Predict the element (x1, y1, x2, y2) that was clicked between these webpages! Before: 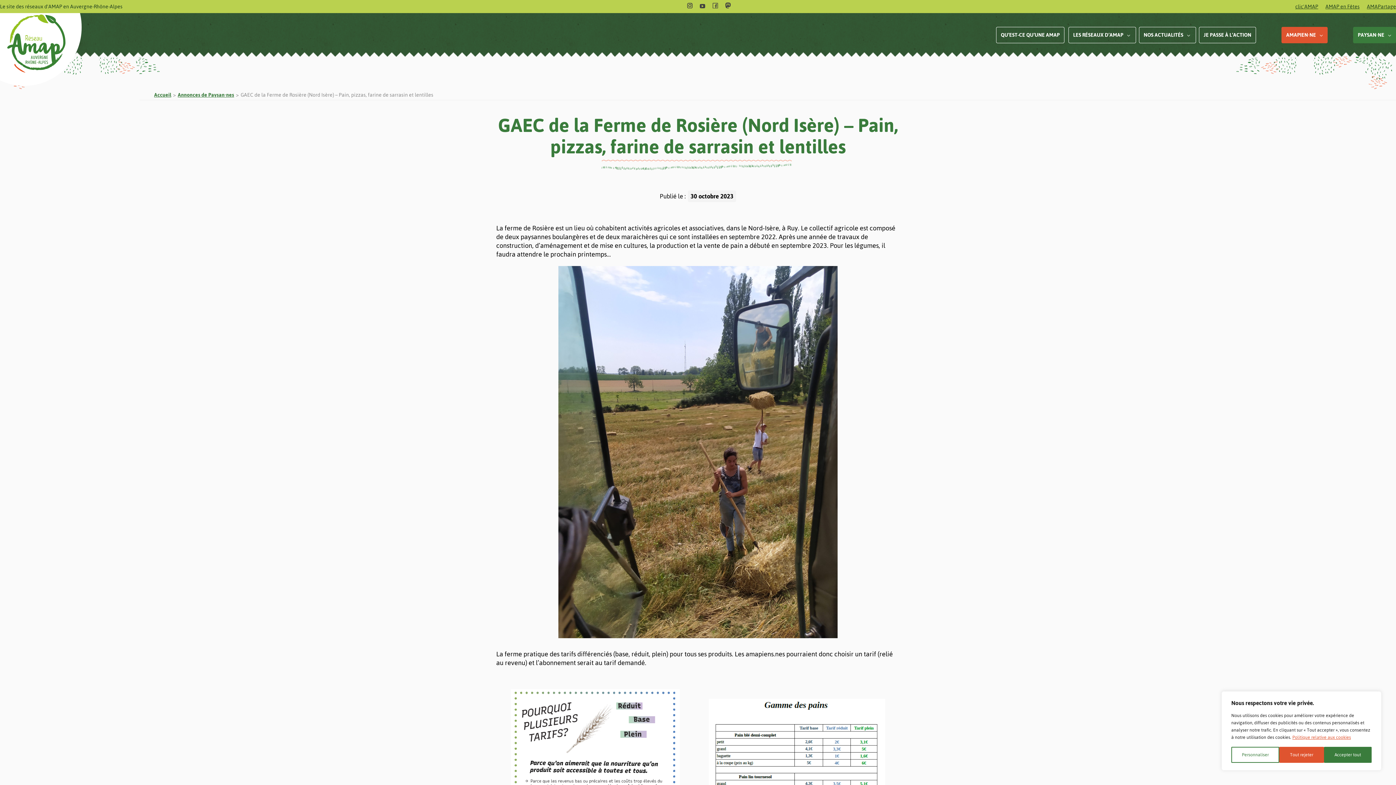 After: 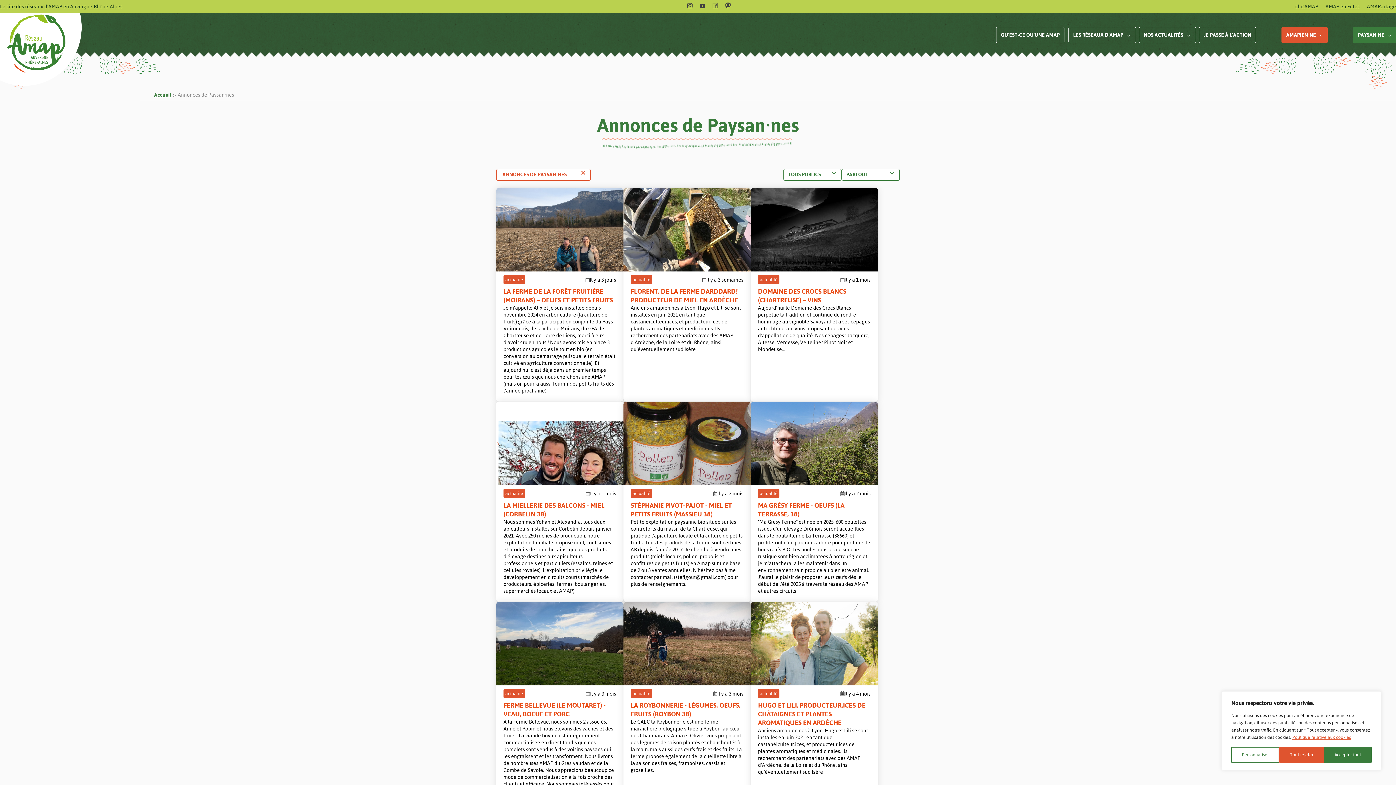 Action: bbox: (177, 90, 234, 100) label: Annonces de Paysan·nes